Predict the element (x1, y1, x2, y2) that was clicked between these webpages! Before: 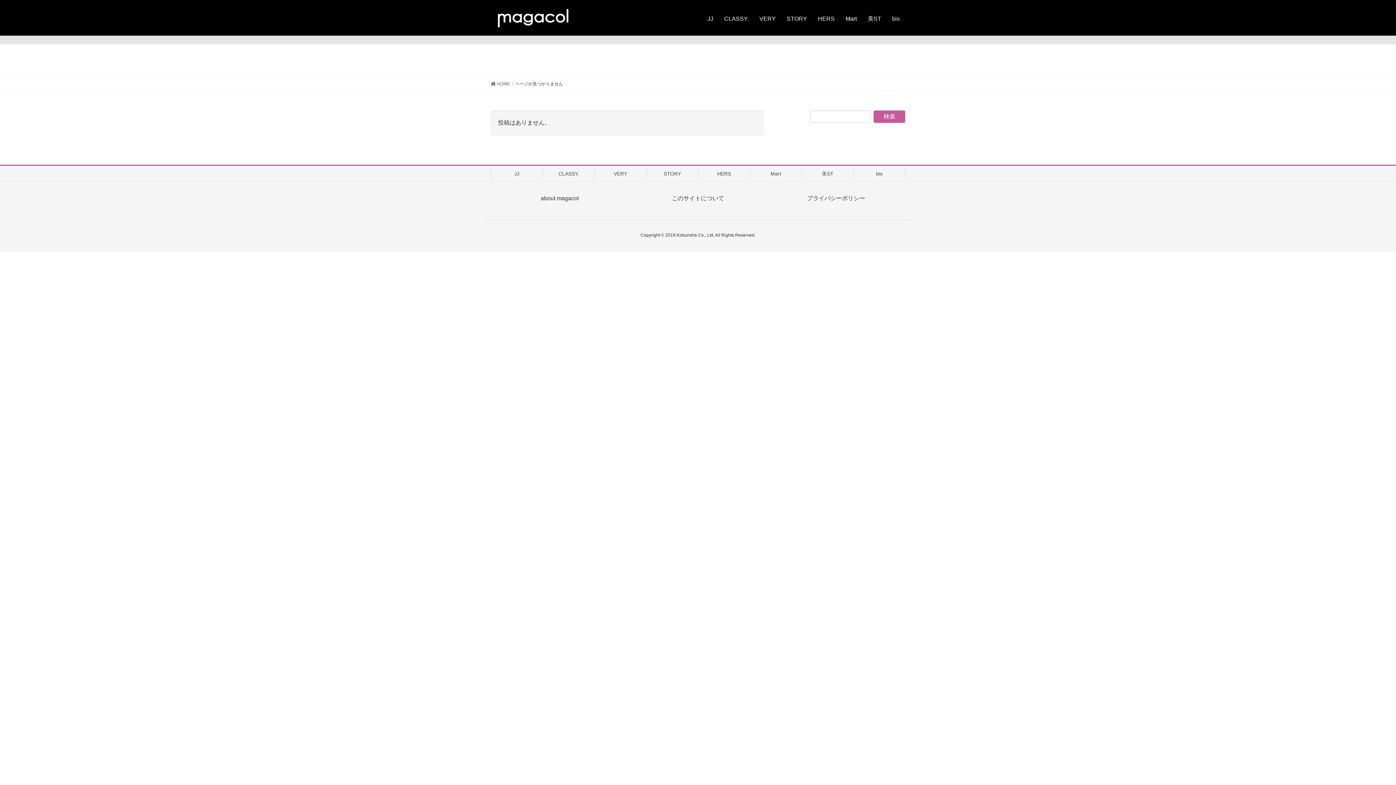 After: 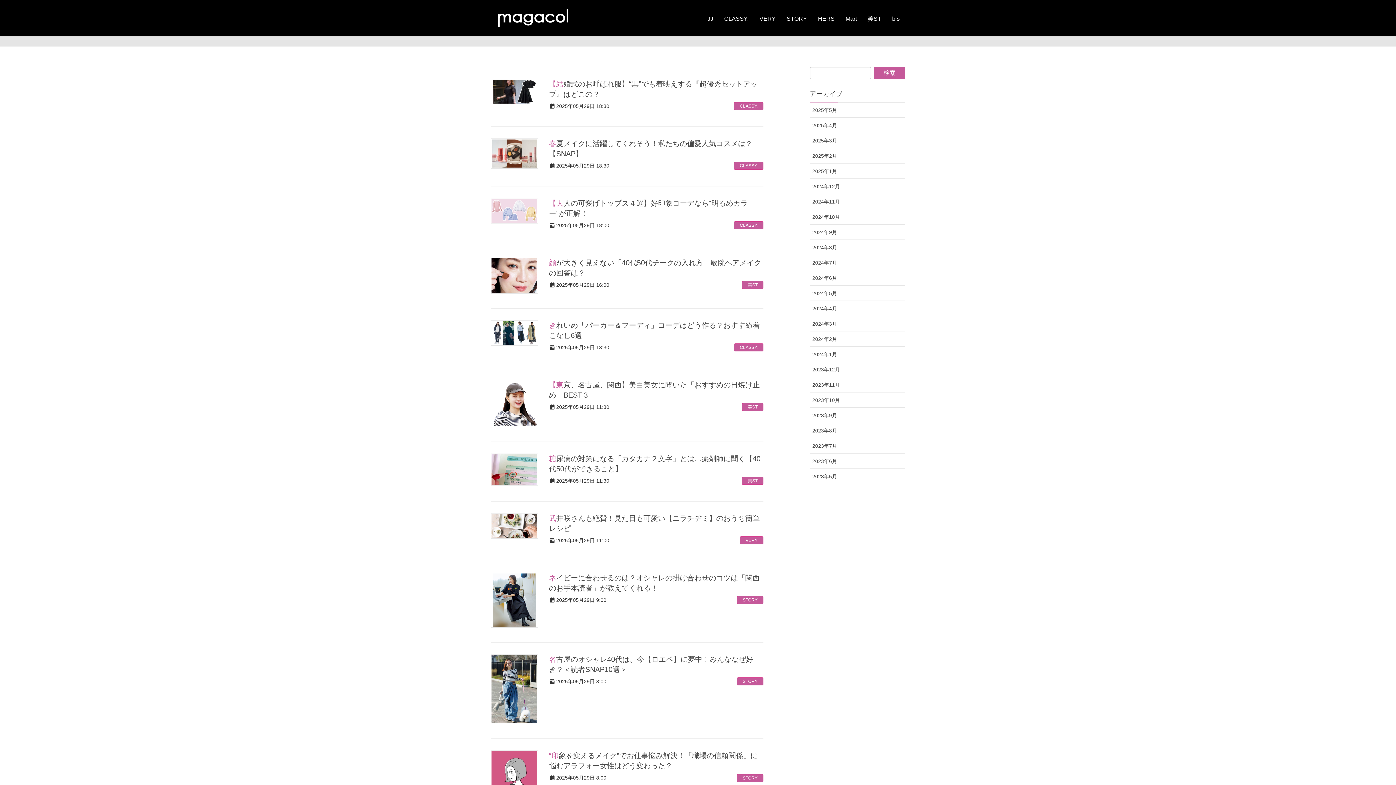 Action: bbox: (490, 80, 510, 87) label:  HOME